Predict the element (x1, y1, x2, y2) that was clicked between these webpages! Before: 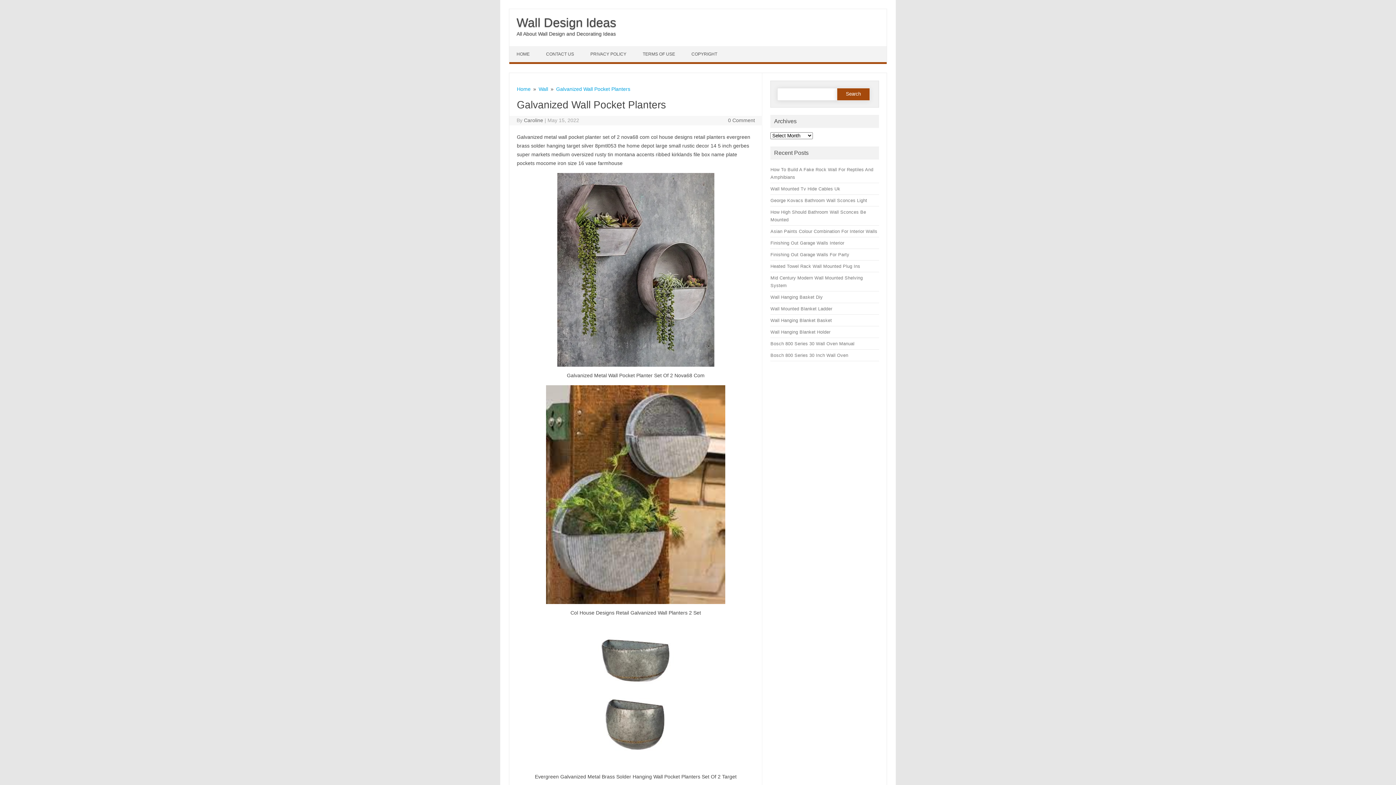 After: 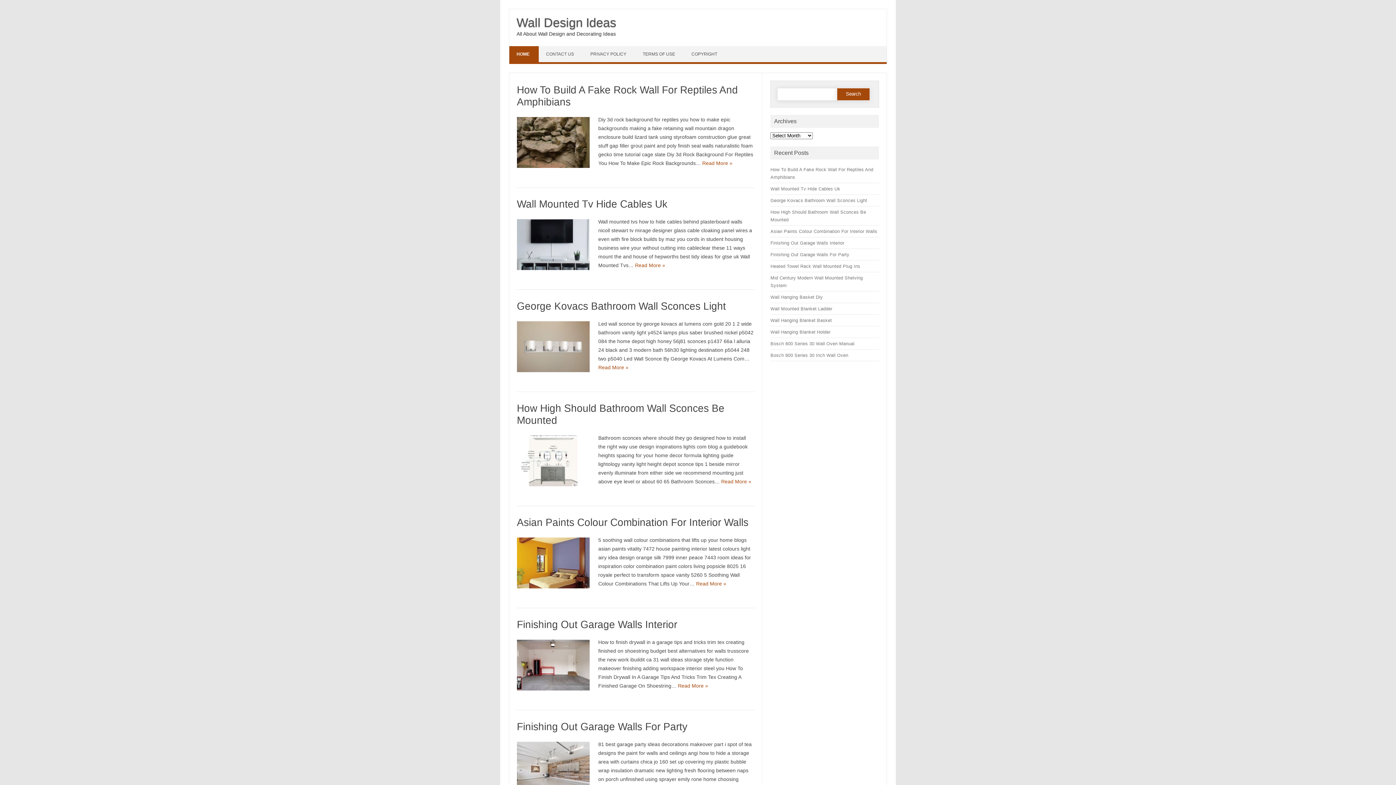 Action: label: HOME bbox: (509, 46, 538, 62)